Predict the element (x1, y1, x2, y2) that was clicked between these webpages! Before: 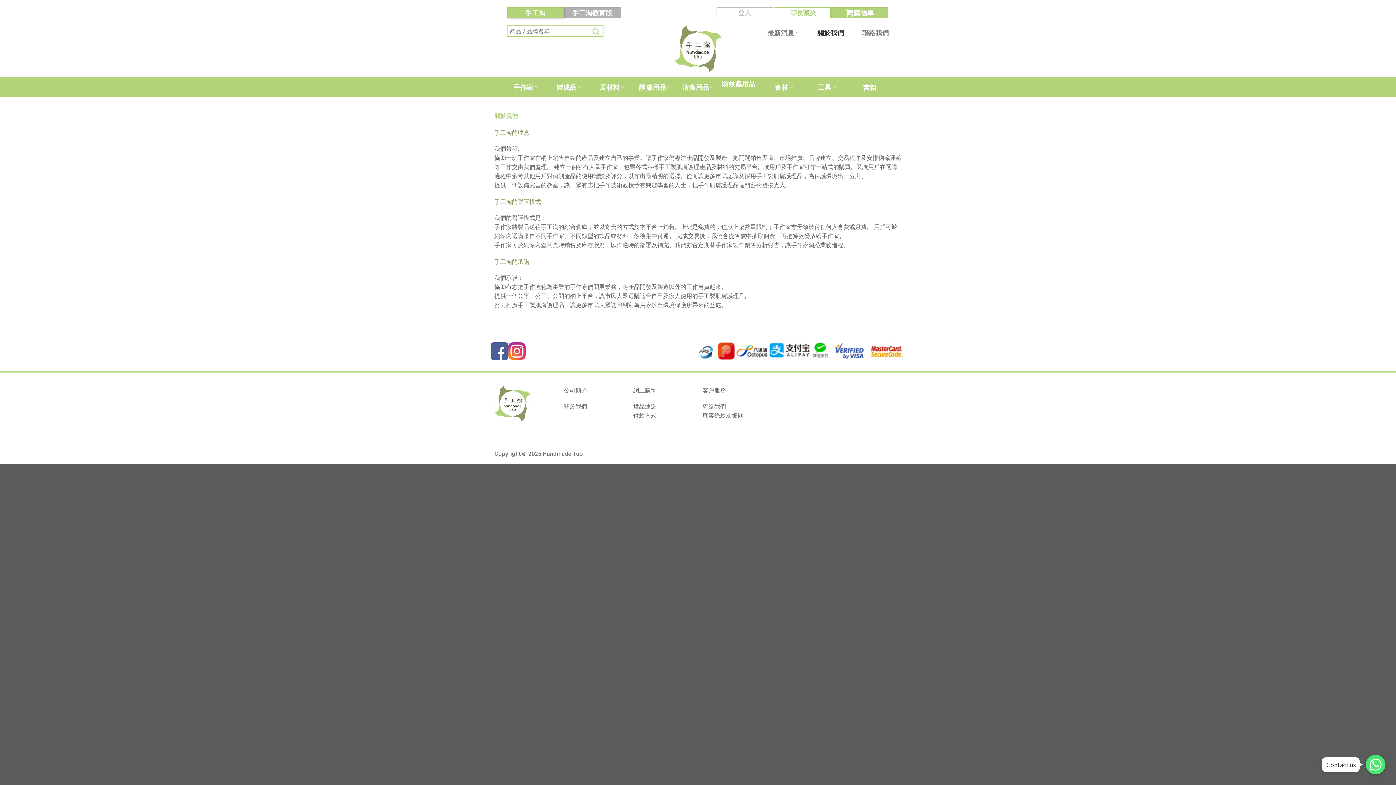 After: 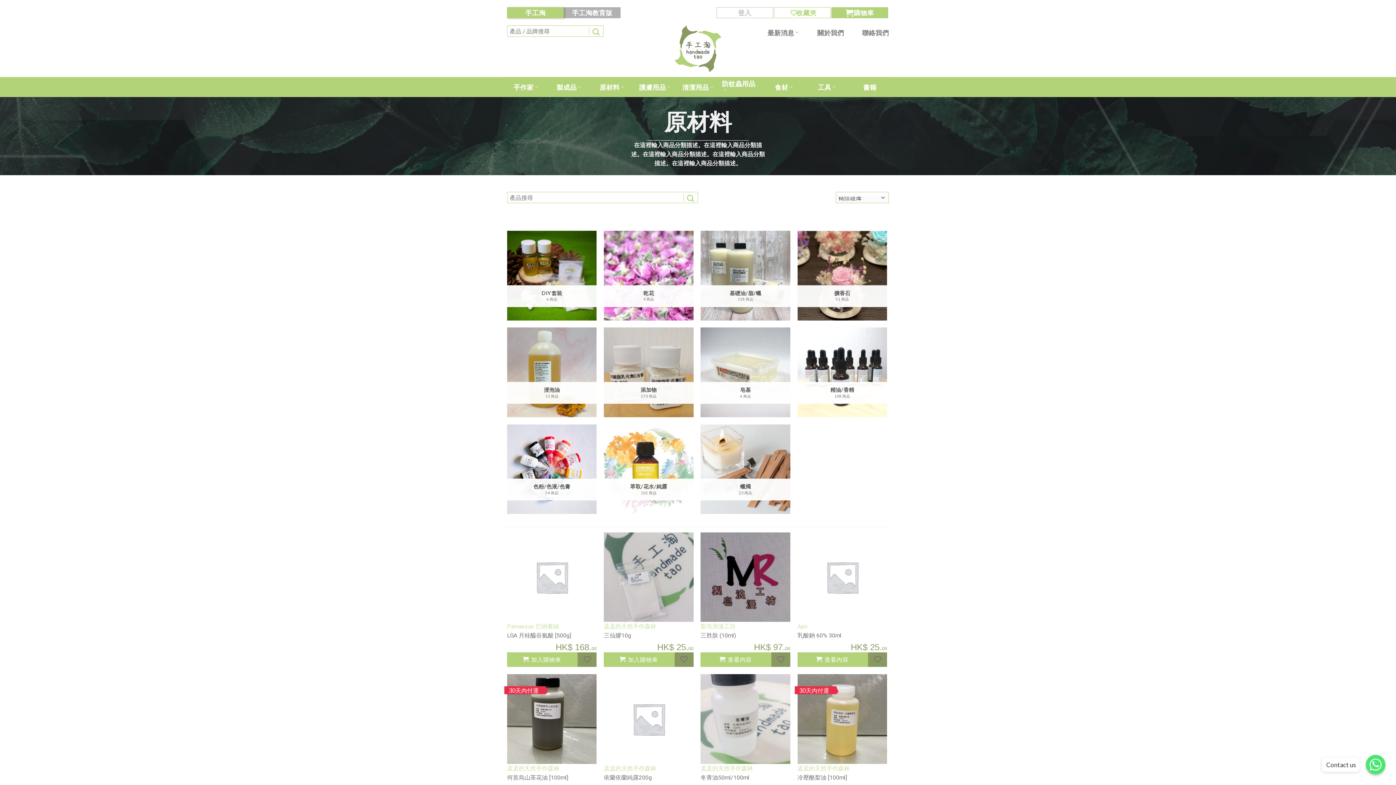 Action: label: 原材料 bbox: (599, 80, 624, 94)